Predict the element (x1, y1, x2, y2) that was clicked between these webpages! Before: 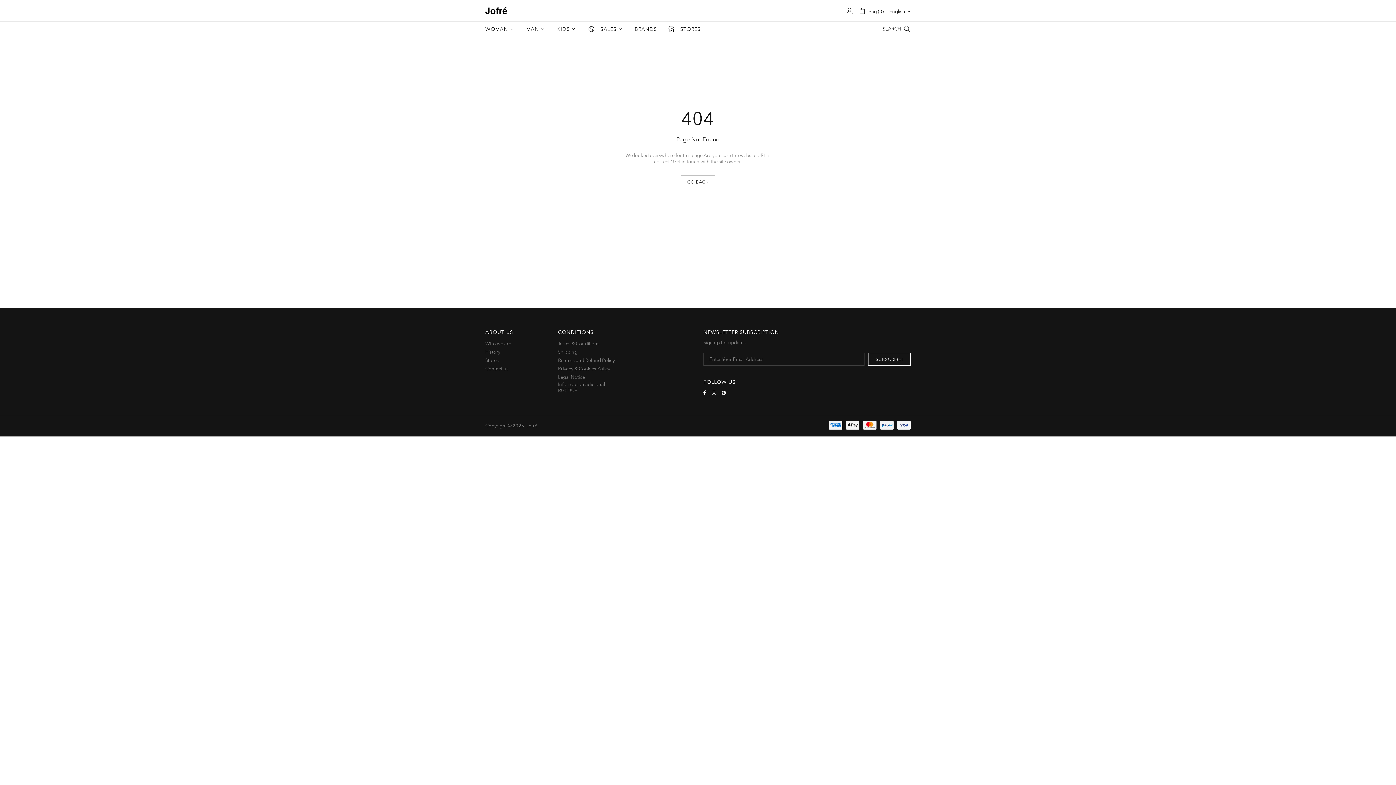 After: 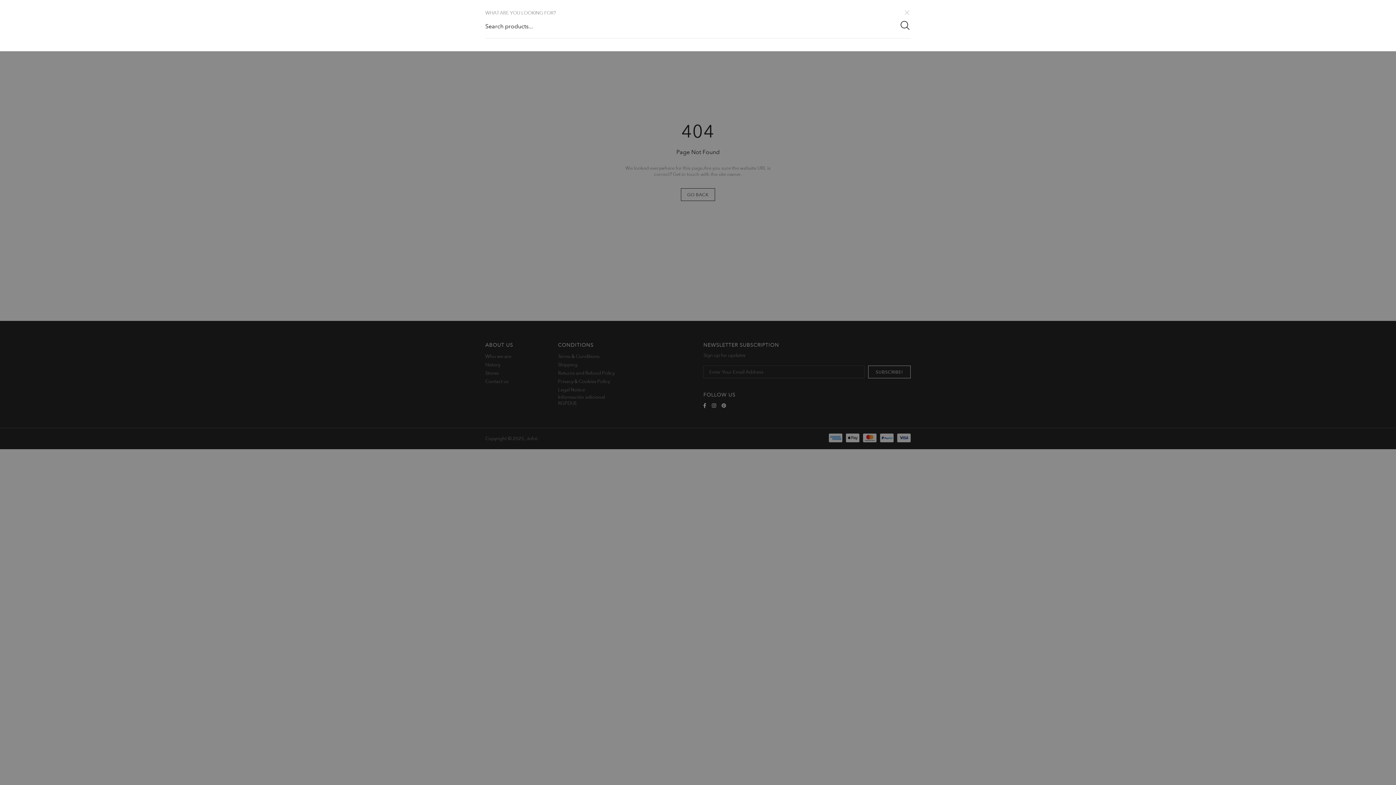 Action: bbox: (882, 24, 910, 33) label: SEARCH